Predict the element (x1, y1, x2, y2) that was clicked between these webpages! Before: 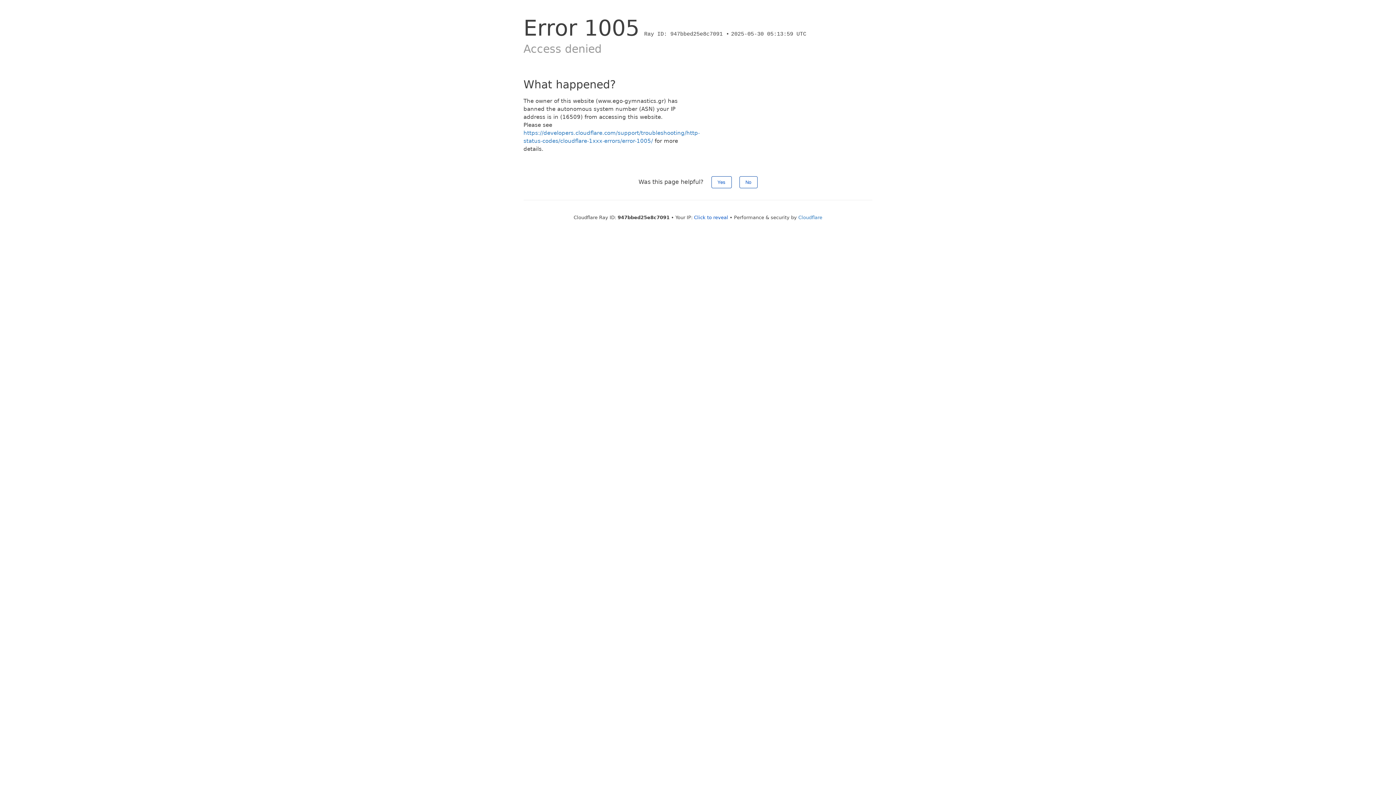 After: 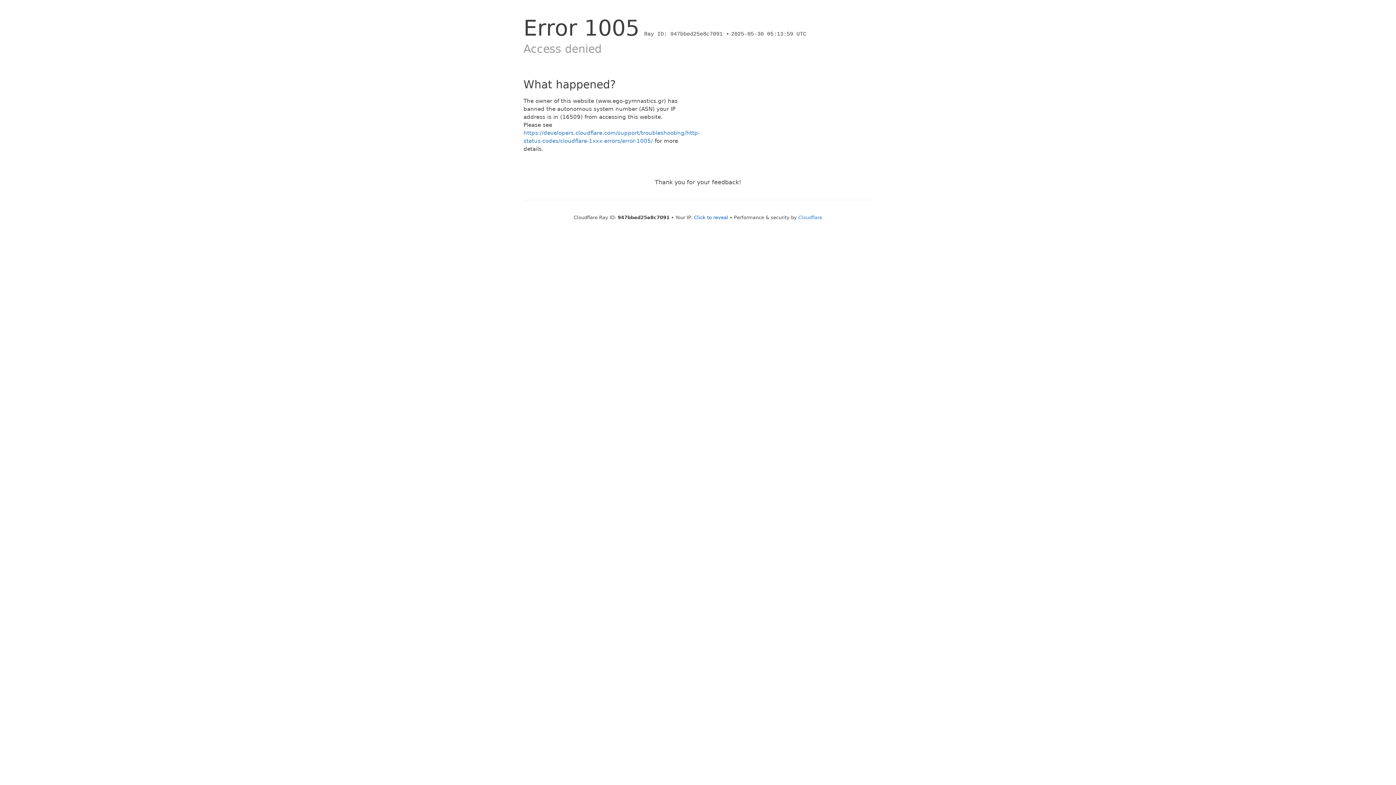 Action: bbox: (711, 176, 731, 188) label: Yes